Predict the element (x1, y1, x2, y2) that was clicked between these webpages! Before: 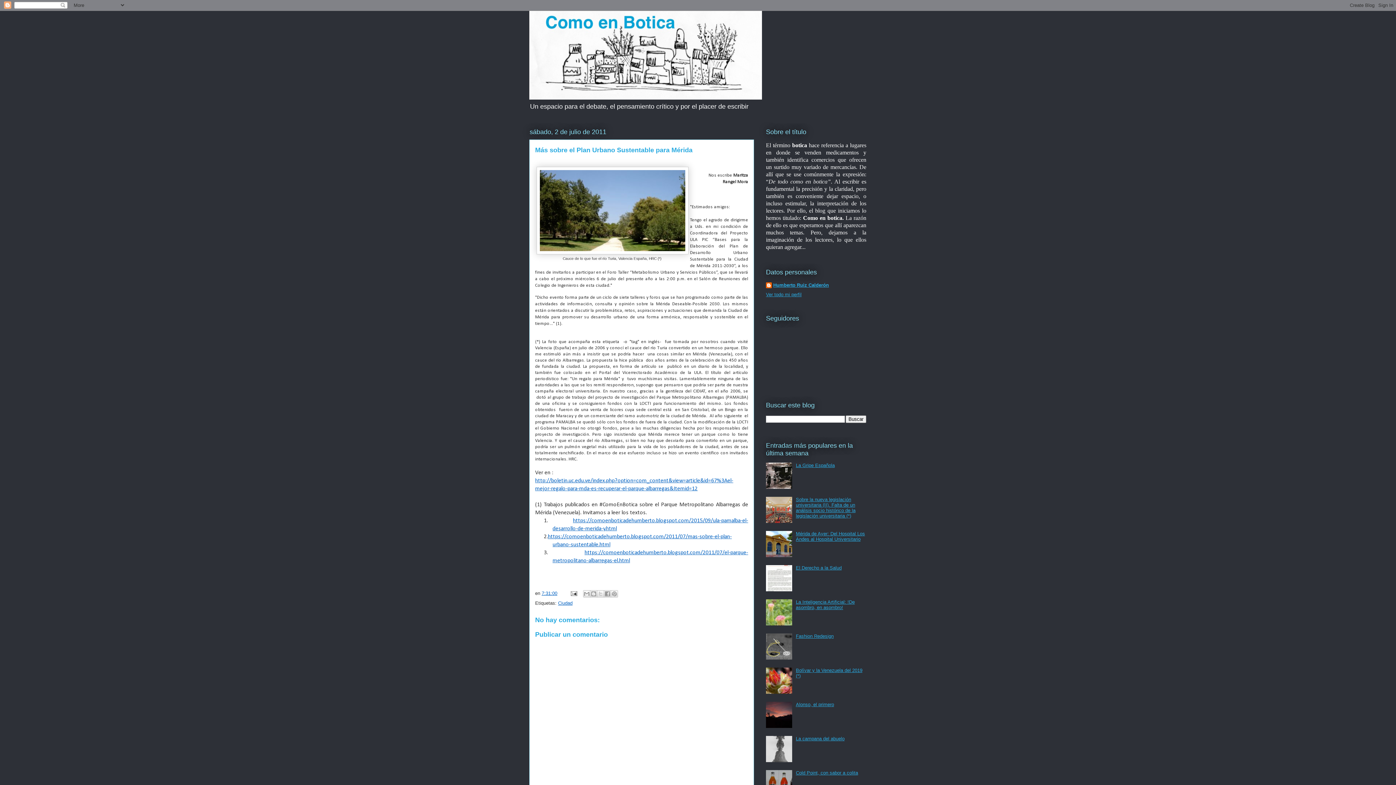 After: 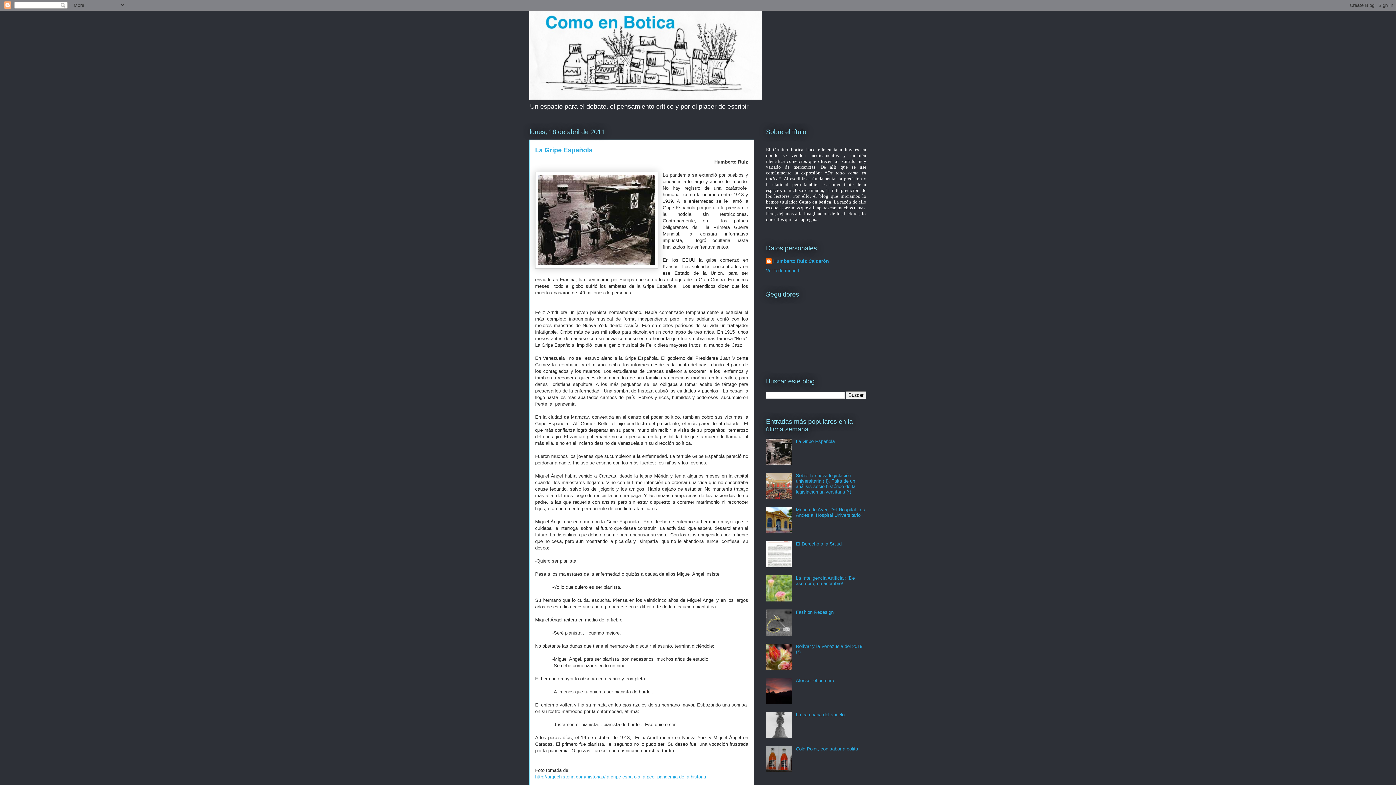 Action: label: La Gripe Española bbox: (796, 462, 834, 468)